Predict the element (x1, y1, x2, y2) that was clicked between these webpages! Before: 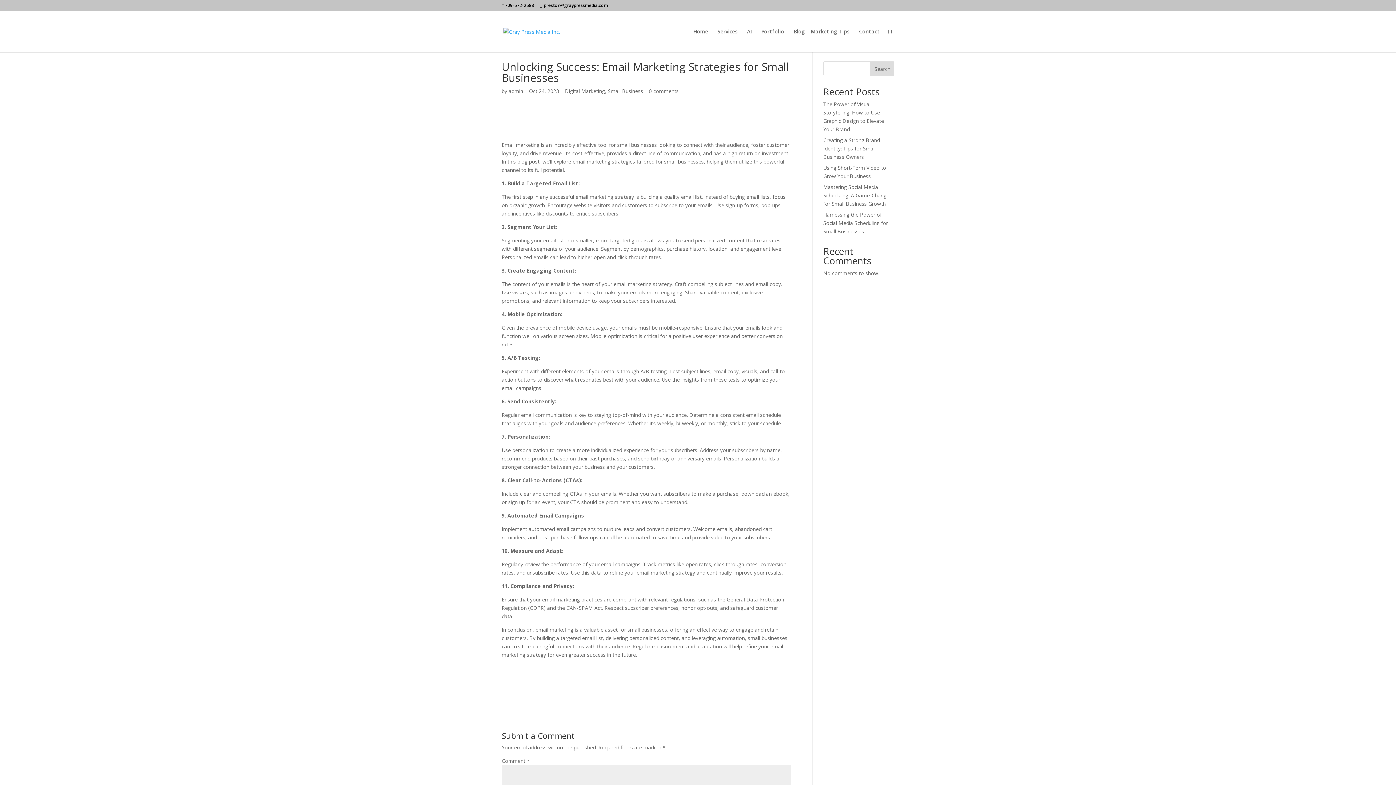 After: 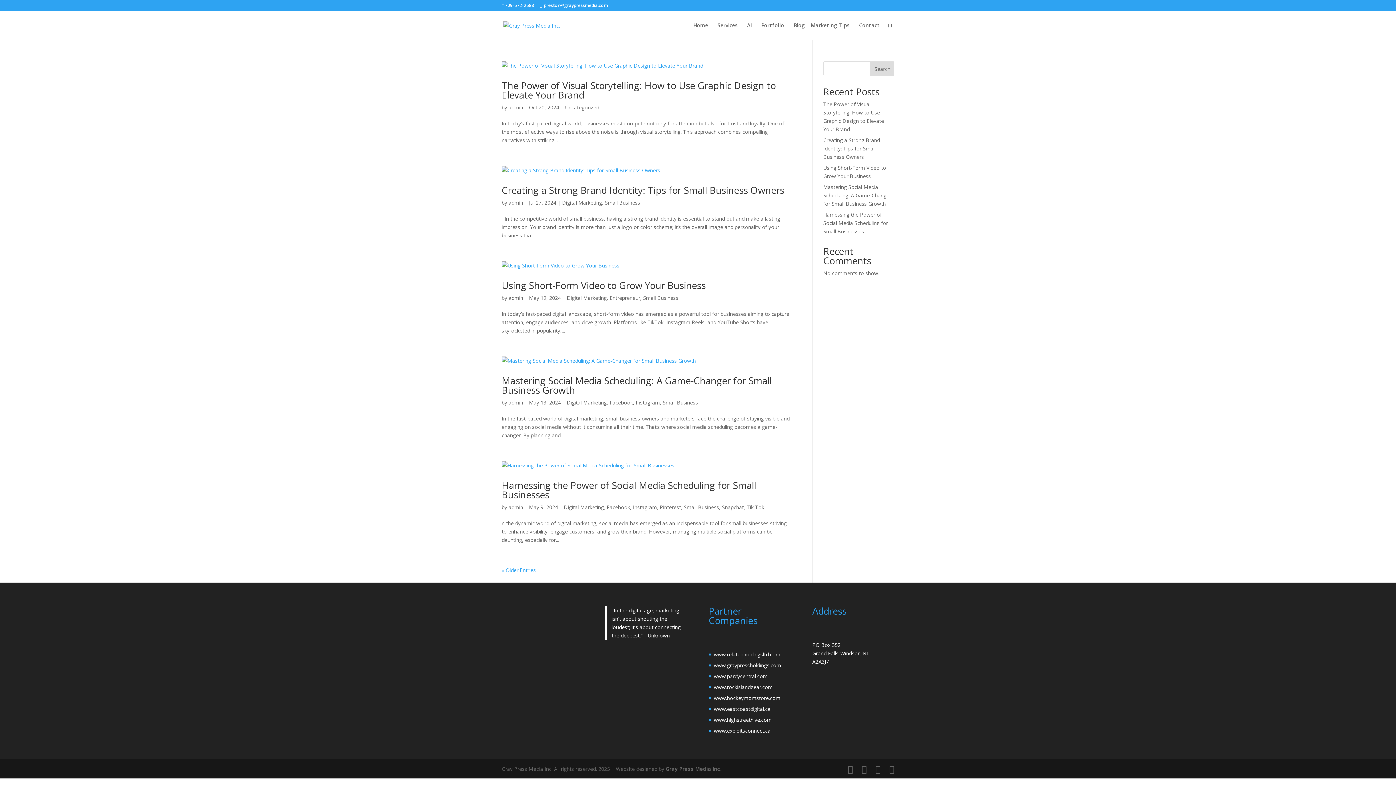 Action: bbox: (508, 87, 523, 94) label: admin